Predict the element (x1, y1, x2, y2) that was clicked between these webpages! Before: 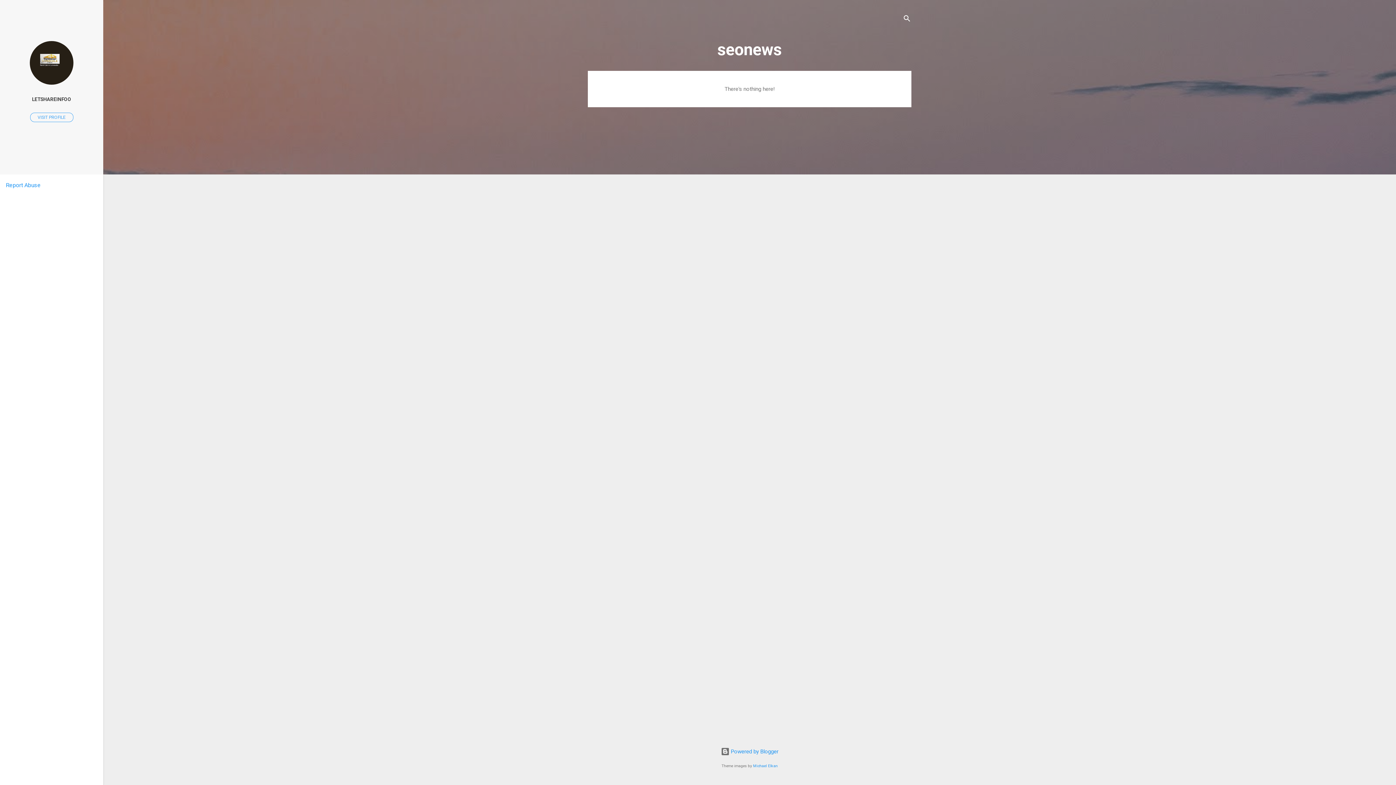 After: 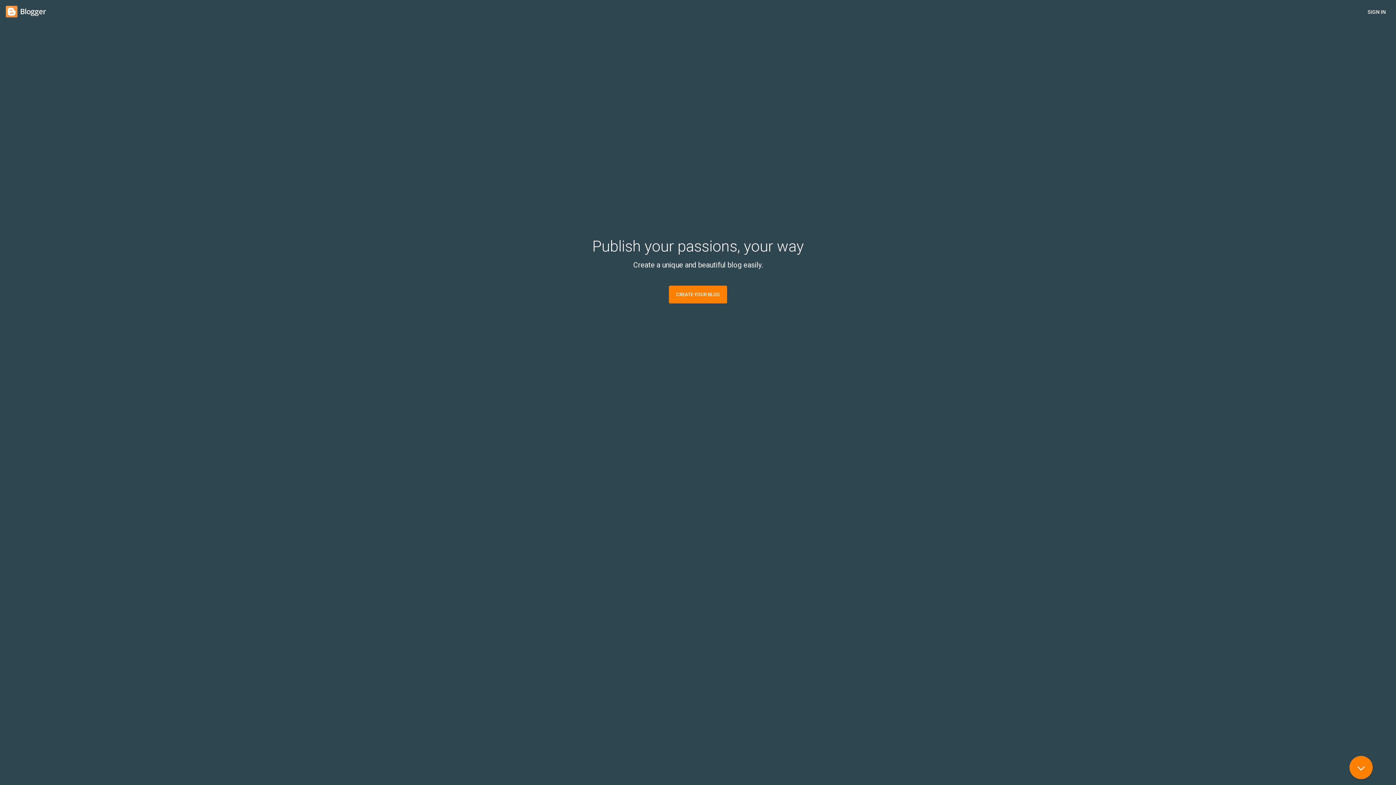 Action: bbox: (720, 748, 778, 755) label:  Powered by Blogger